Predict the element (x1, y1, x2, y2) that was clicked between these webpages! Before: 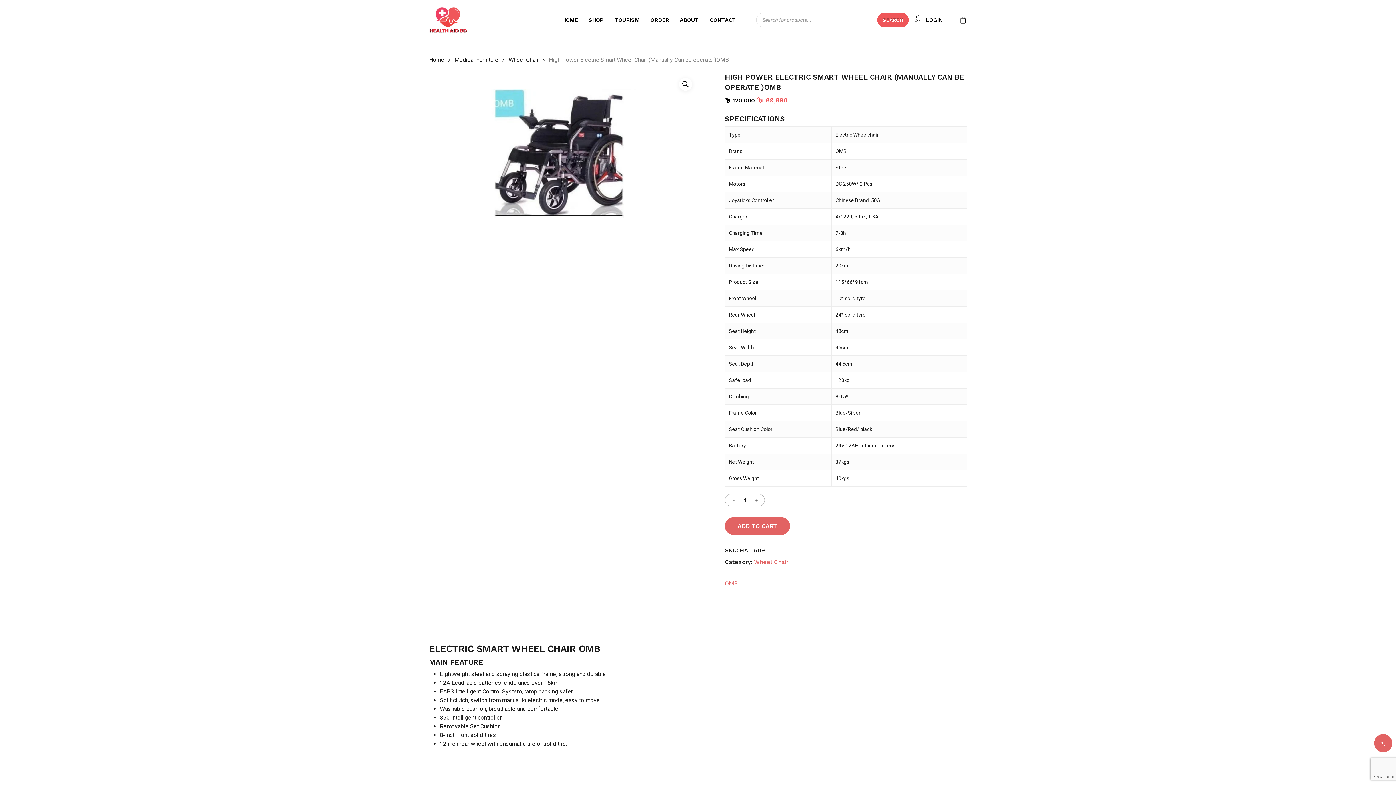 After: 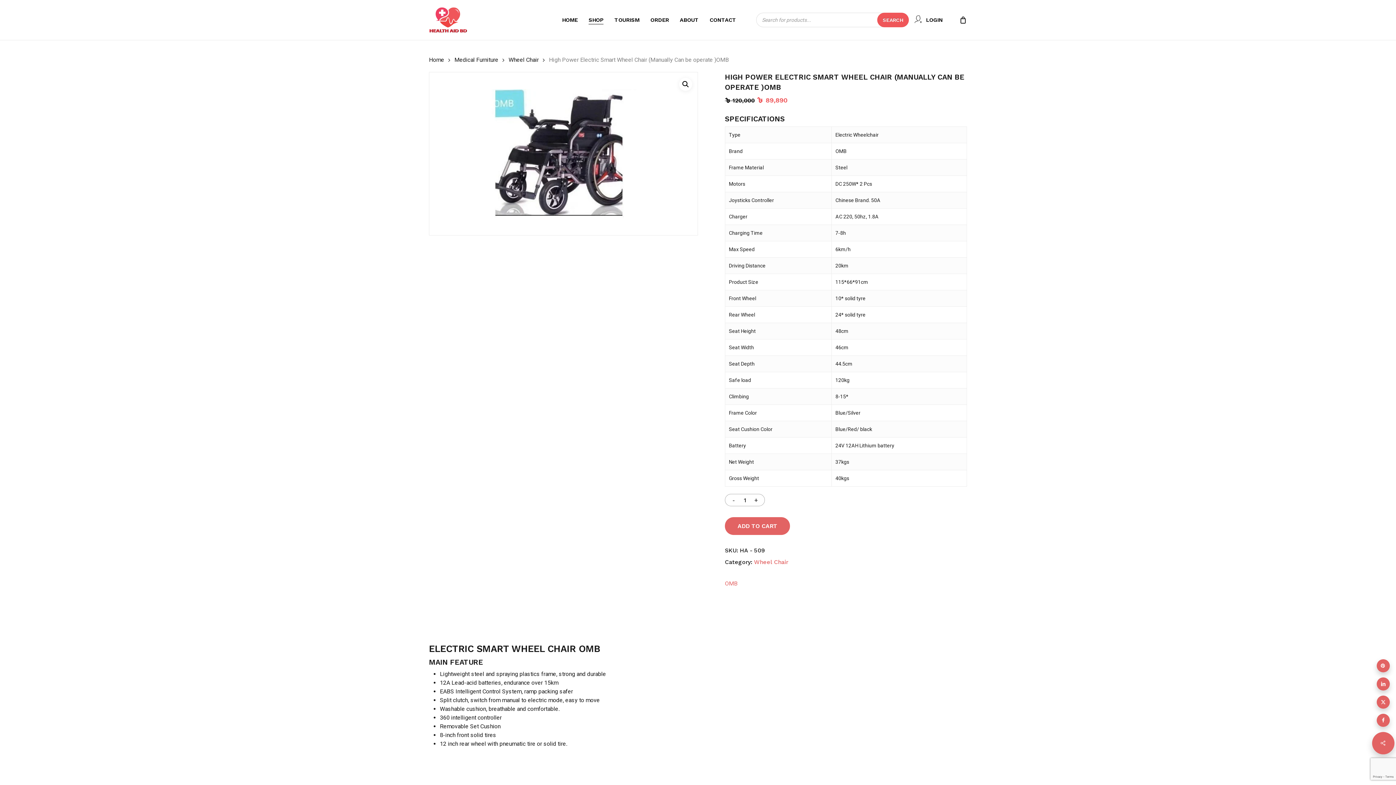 Action: bbox: (1374, 734, 1392, 752)